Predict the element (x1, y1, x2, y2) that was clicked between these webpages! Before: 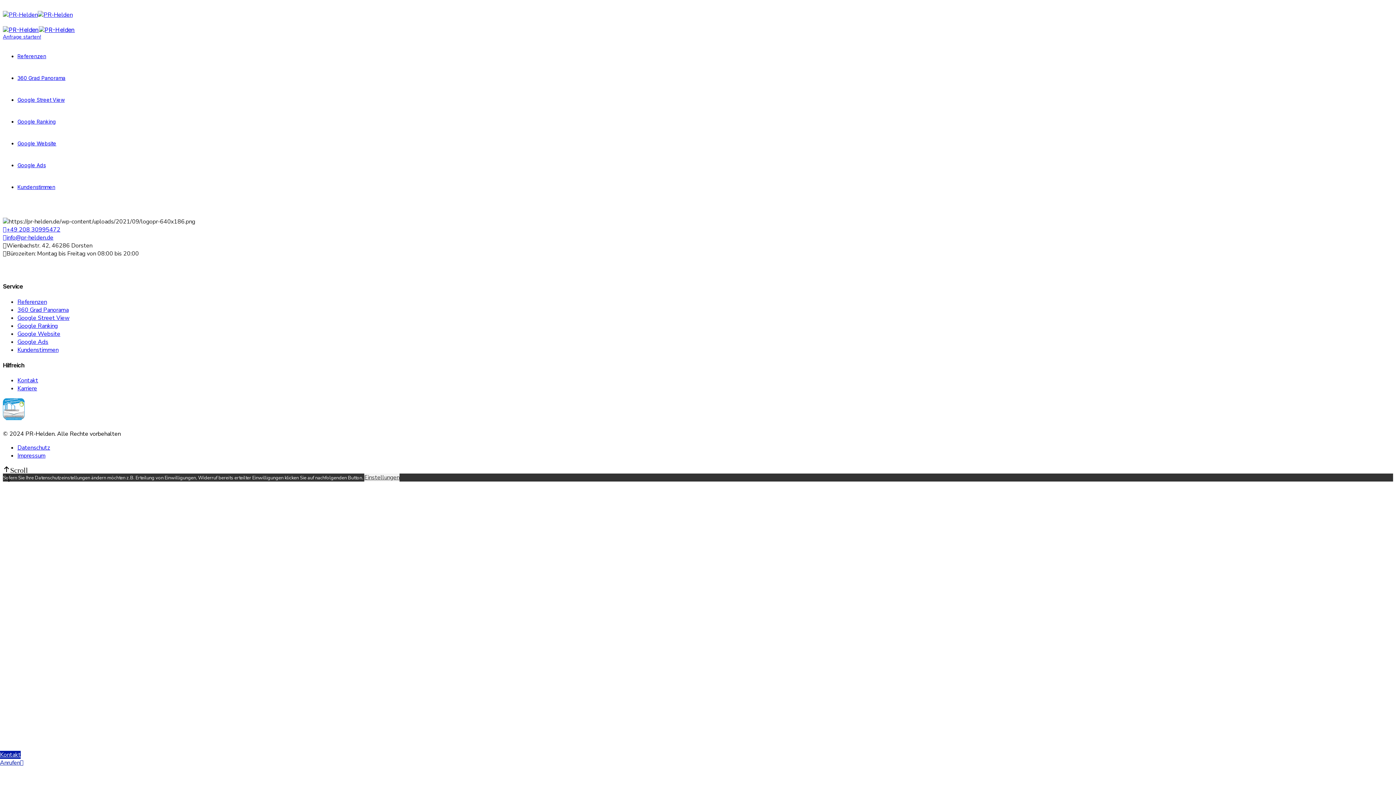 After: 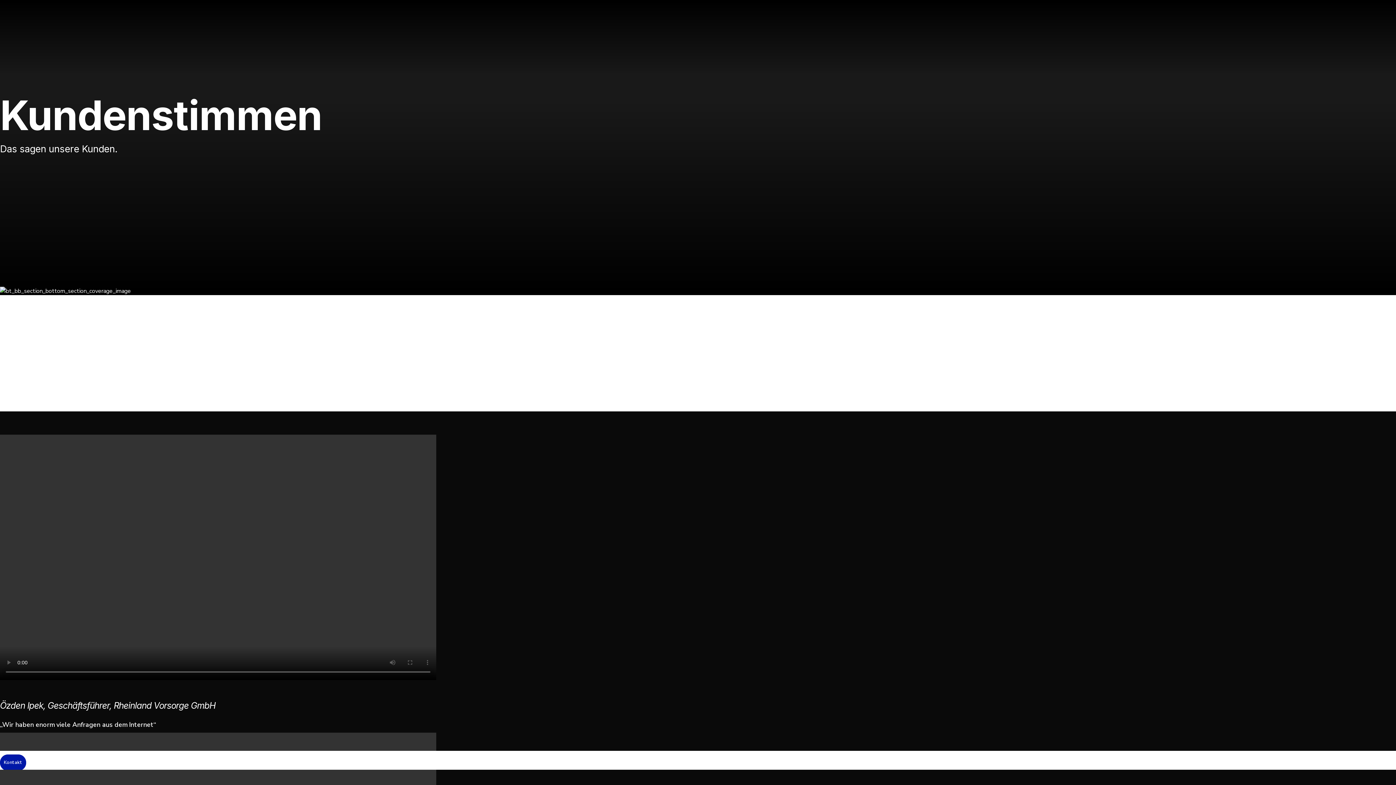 Action: label: Kundenstimmen bbox: (17, 184, 55, 190)